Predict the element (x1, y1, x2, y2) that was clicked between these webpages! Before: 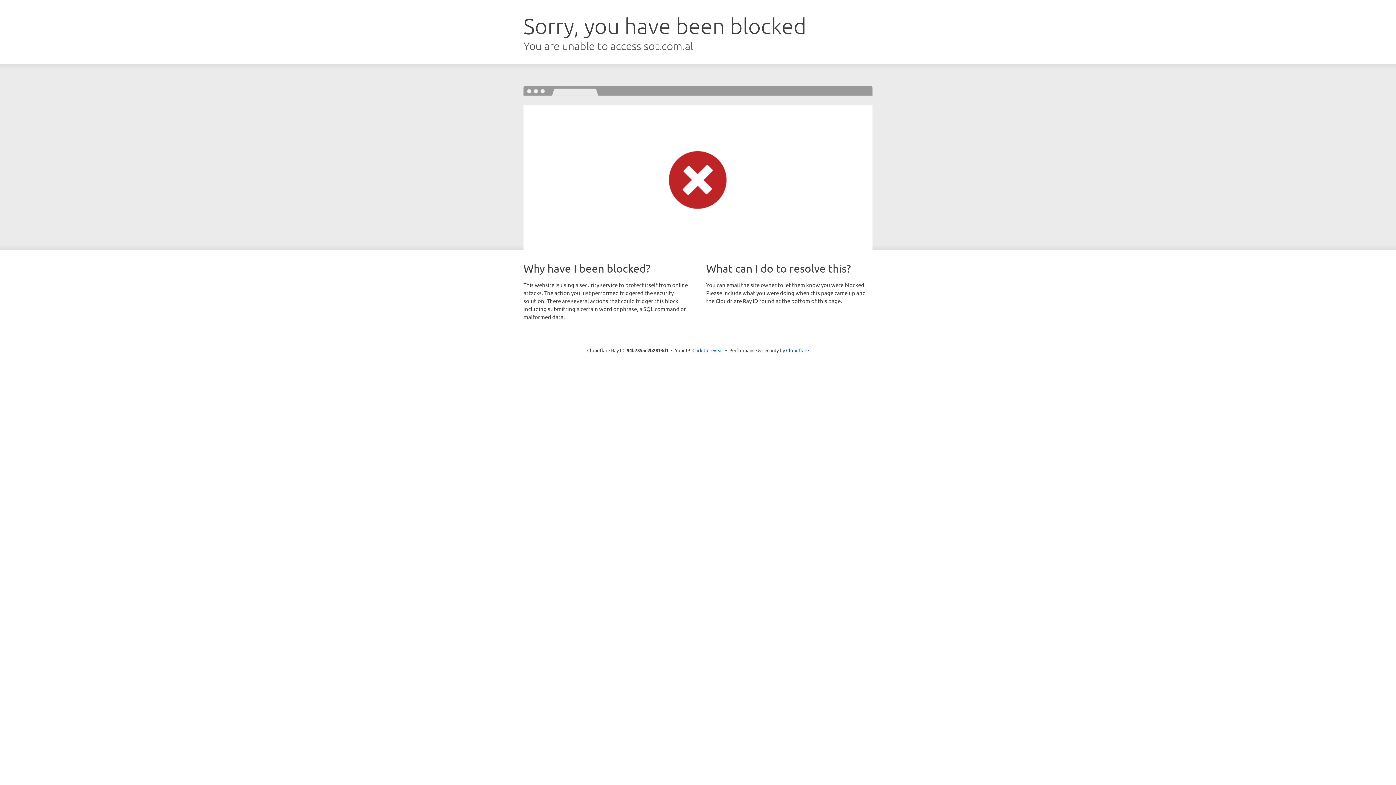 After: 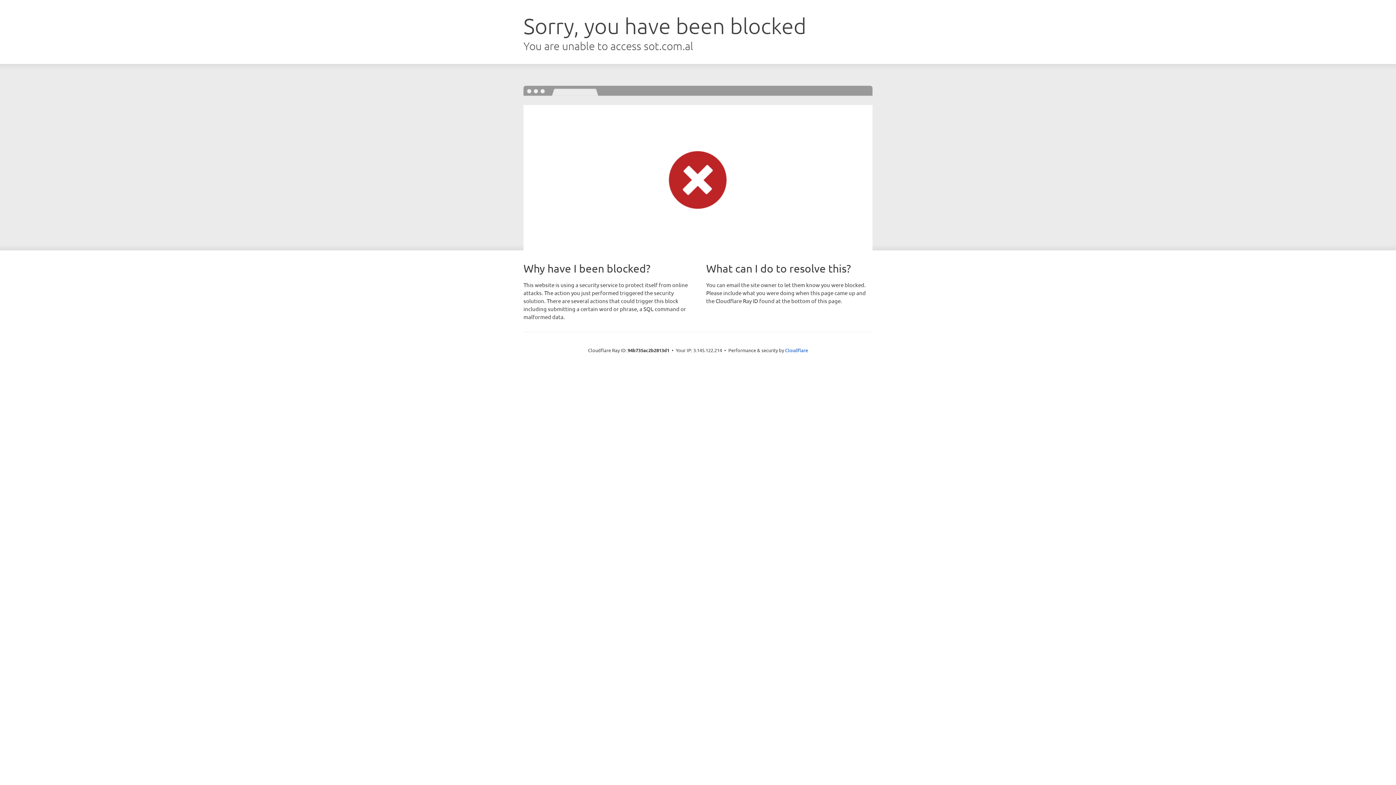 Action: bbox: (692, 346, 723, 353) label: Click to reveal